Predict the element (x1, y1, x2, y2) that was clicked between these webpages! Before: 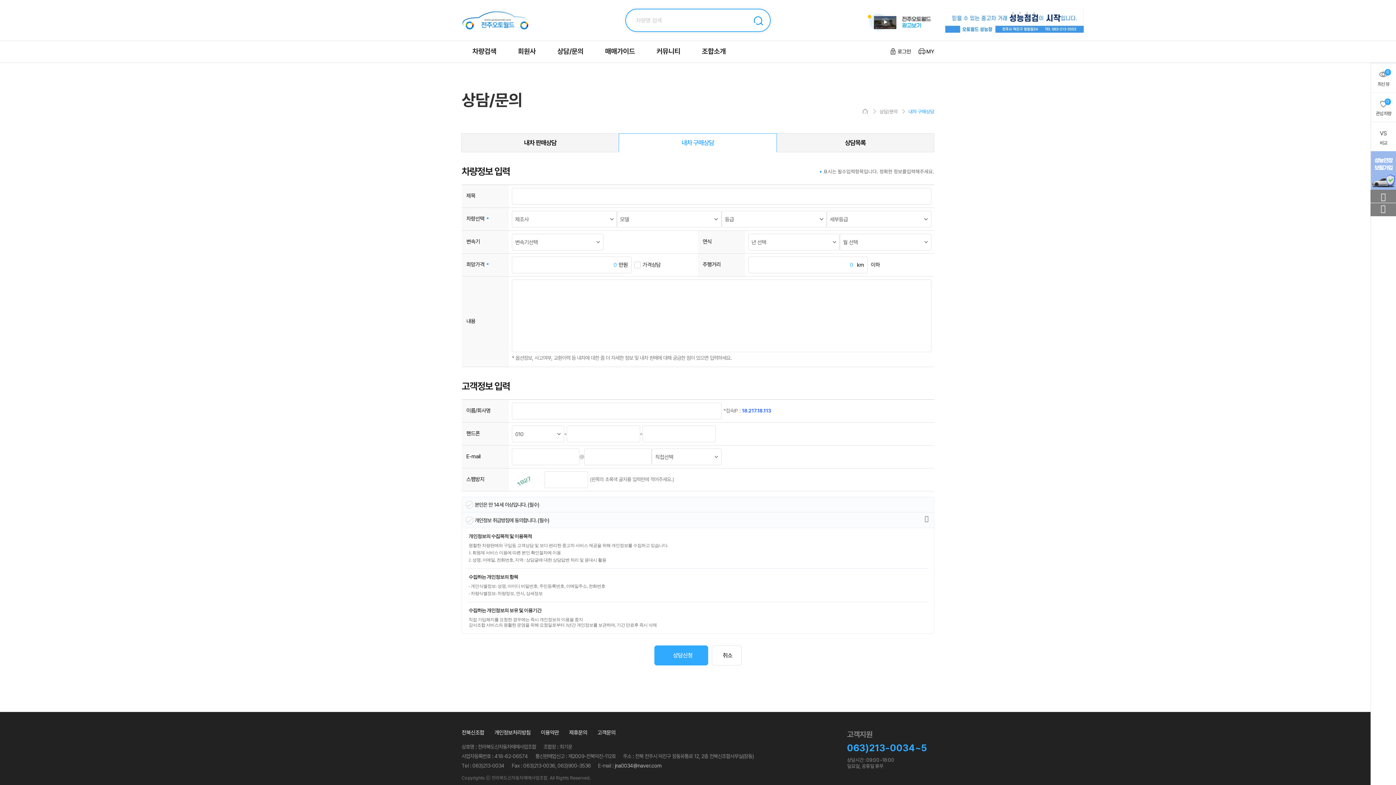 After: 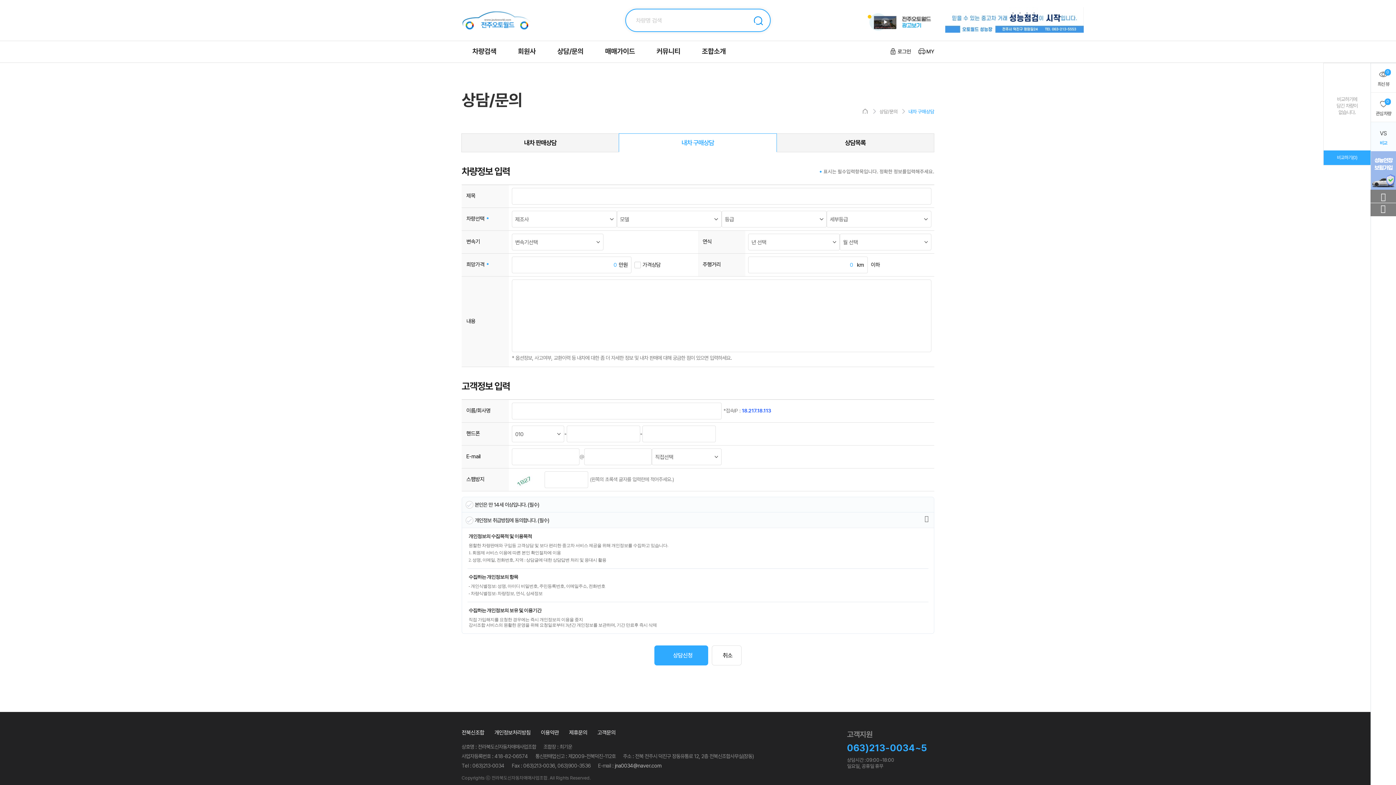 Action: label: 비교 bbox: (1371, 122, 1396, 151)